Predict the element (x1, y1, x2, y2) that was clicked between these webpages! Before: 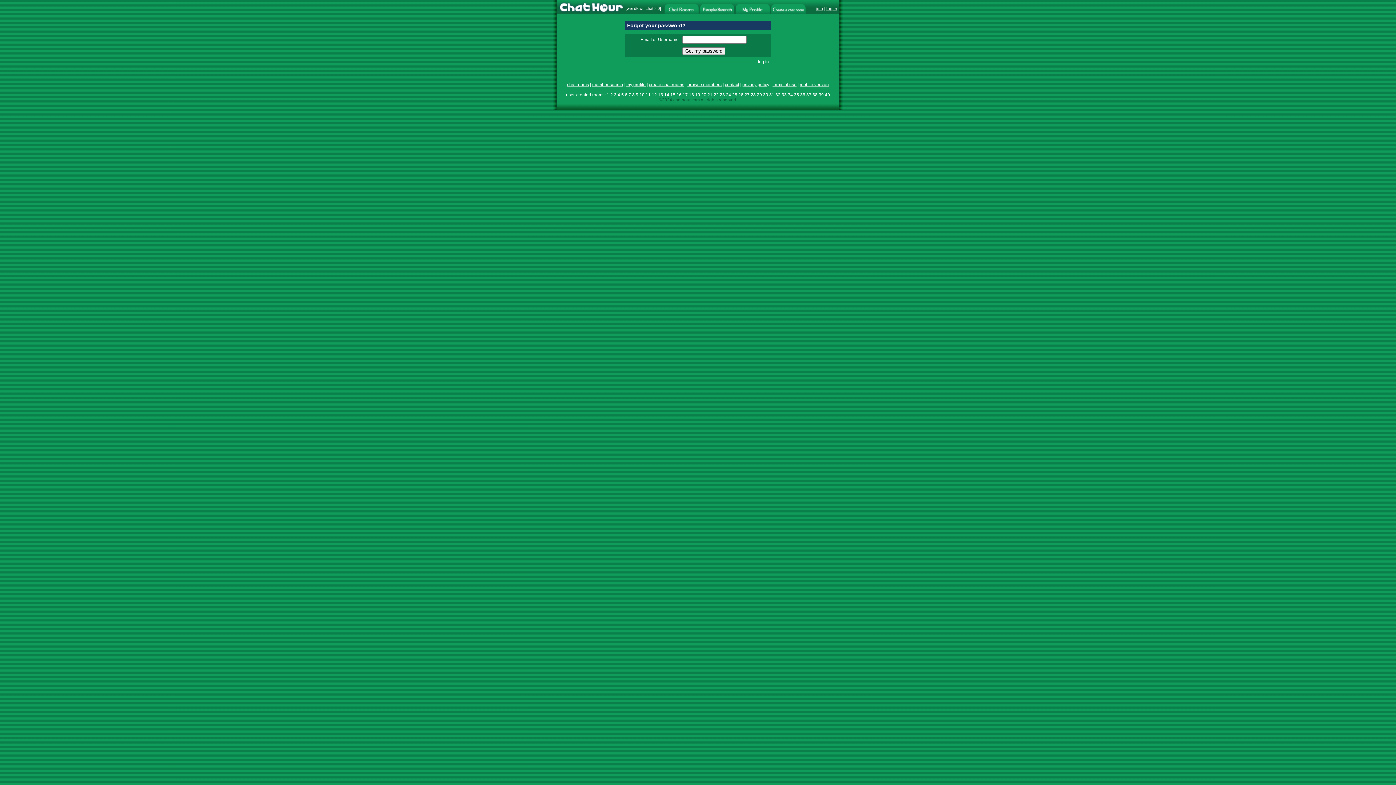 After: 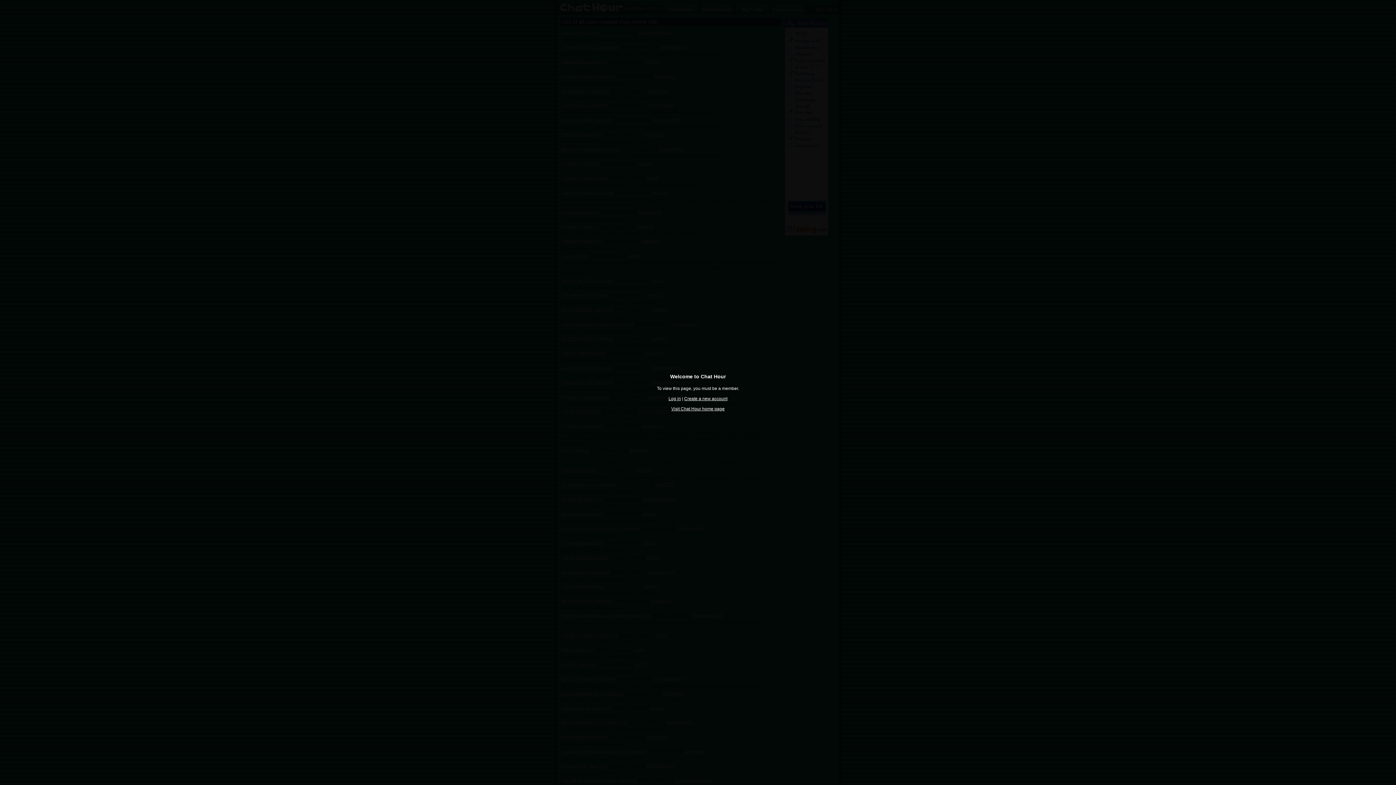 Action: label: 28 bbox: (750, 92, 756, 97)